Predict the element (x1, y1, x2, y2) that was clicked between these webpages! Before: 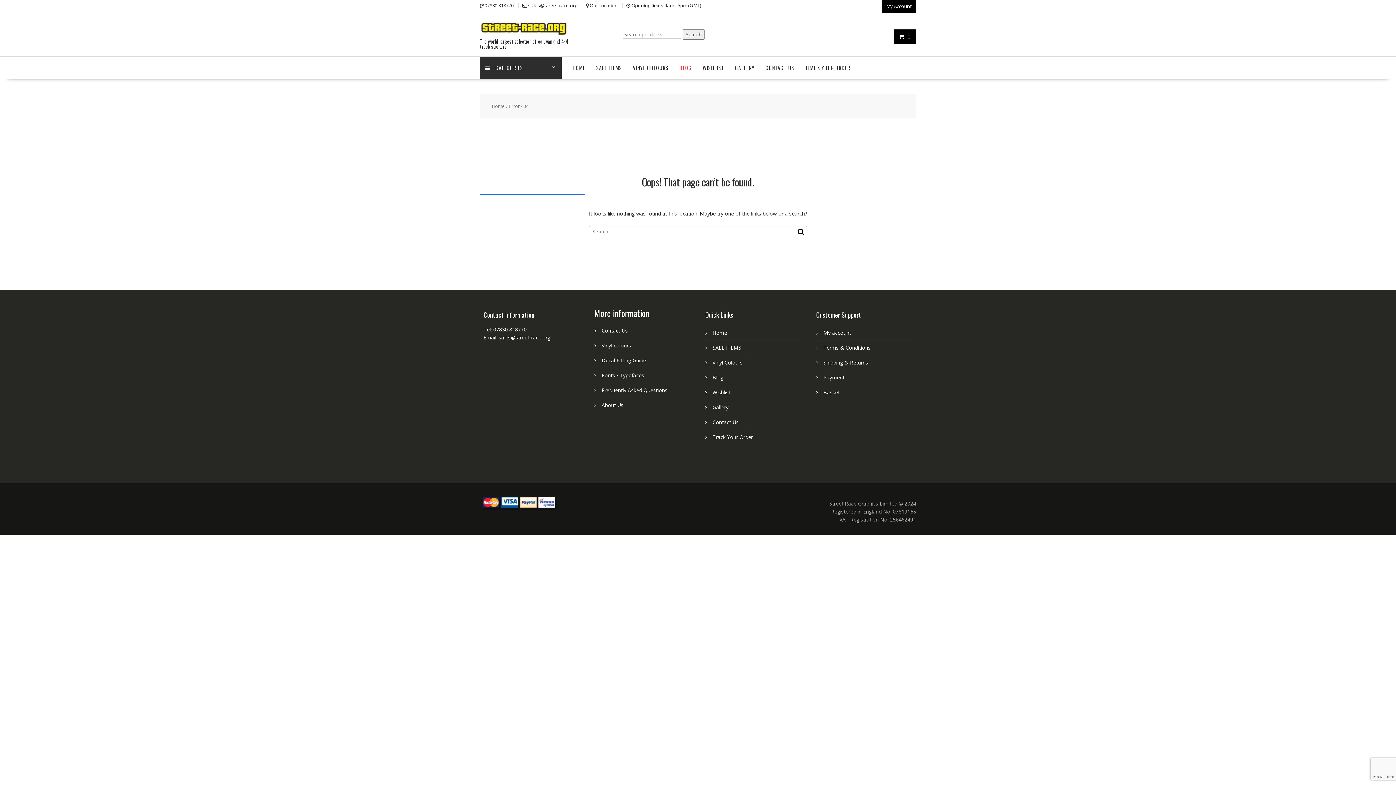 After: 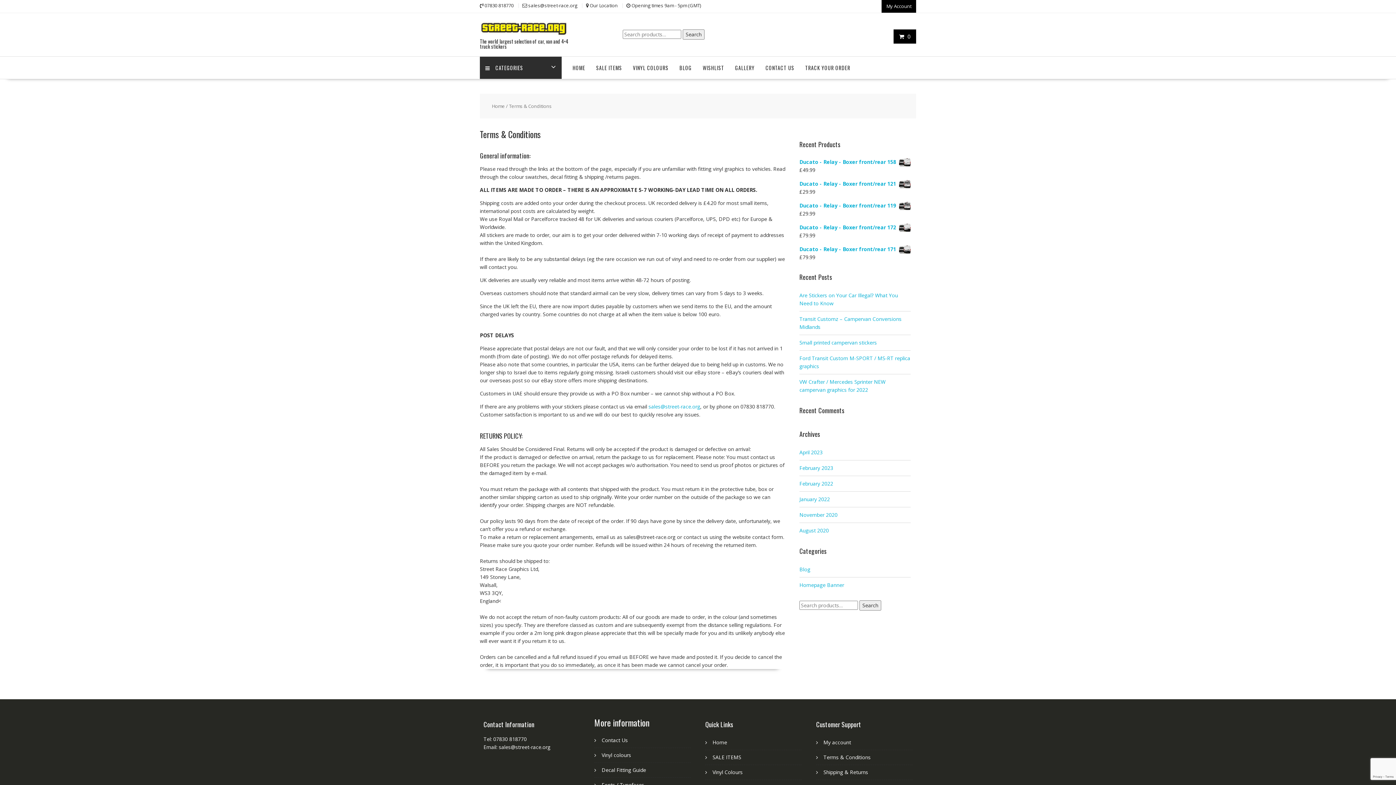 Action: label: Terms & Conditions bbox: (823, 344, 870, 351)